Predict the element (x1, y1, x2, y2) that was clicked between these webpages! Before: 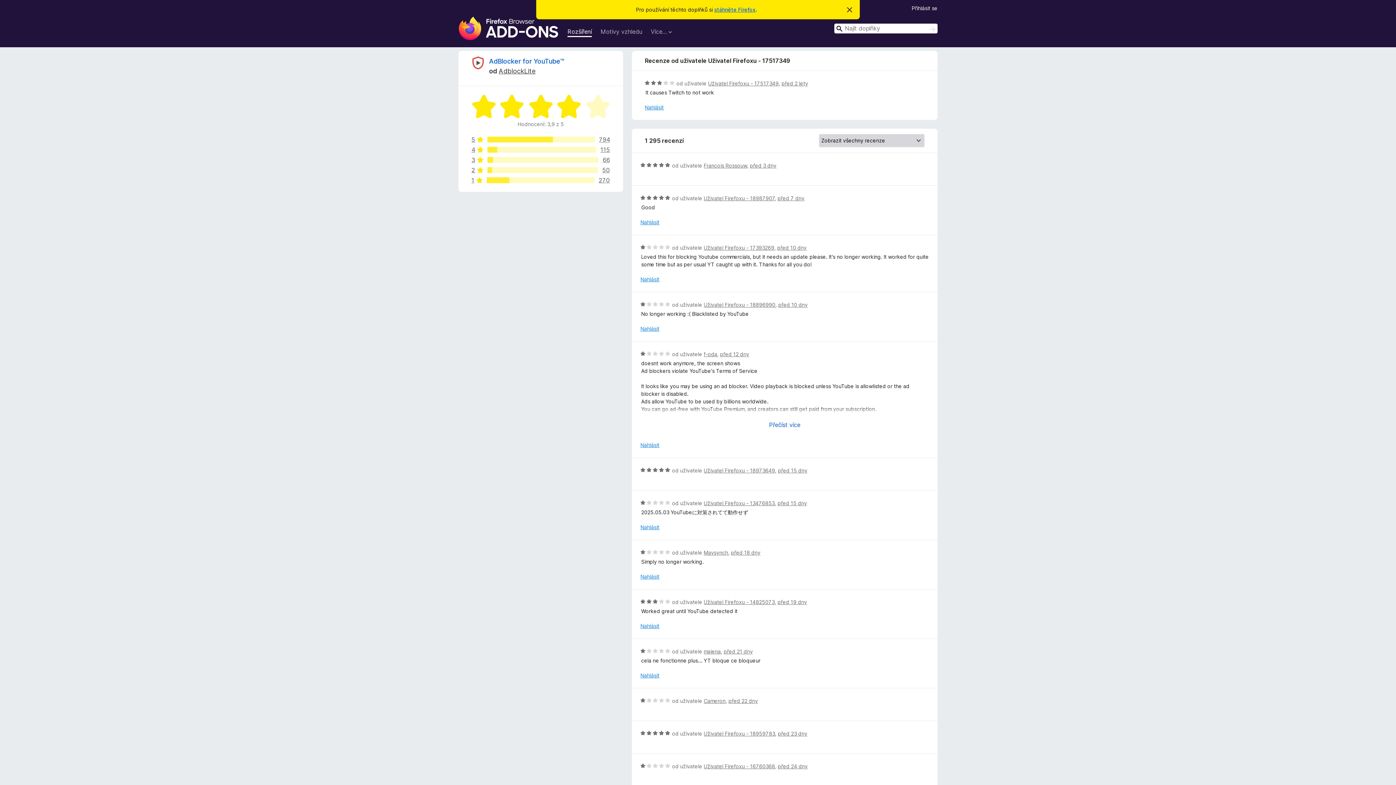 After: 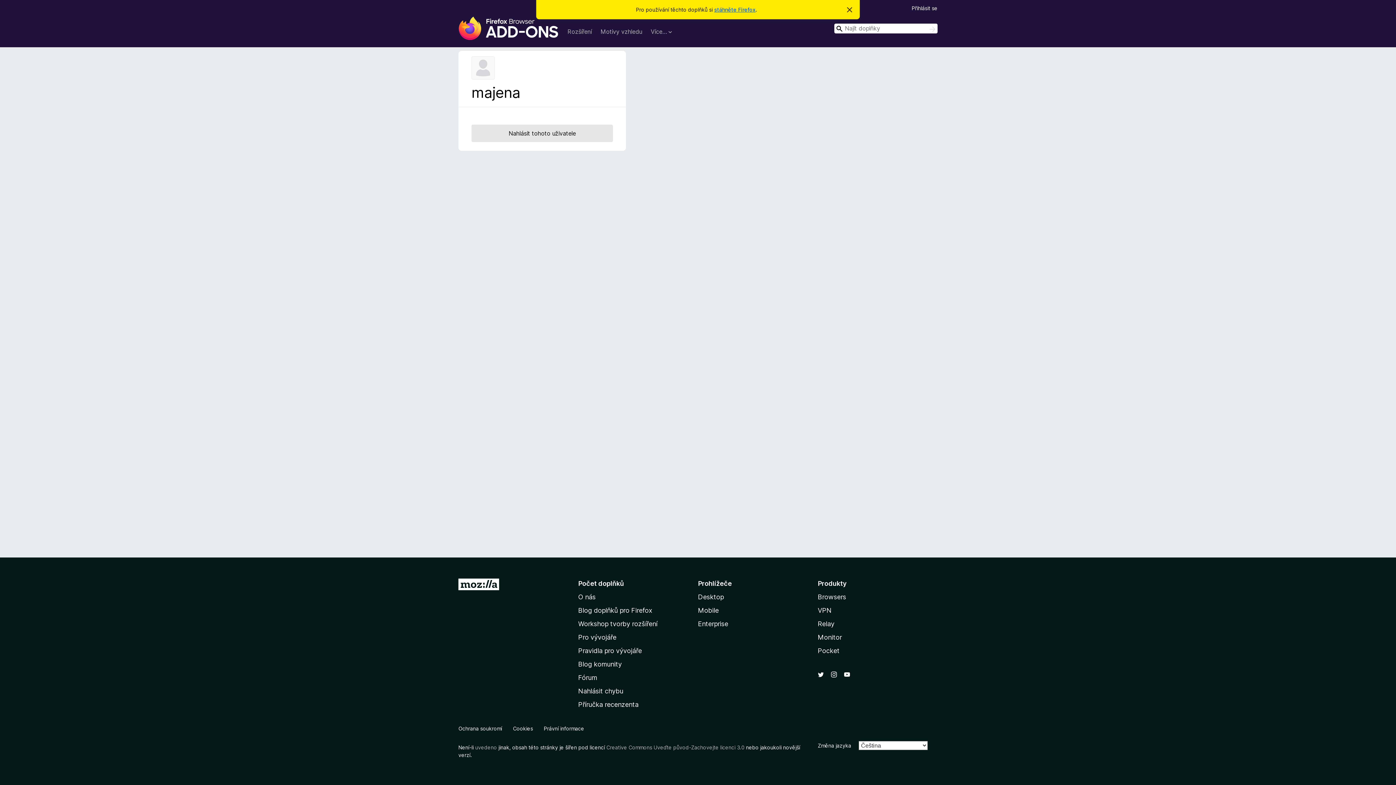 Action: label: majena bbox: (703, 648, 721, 654)